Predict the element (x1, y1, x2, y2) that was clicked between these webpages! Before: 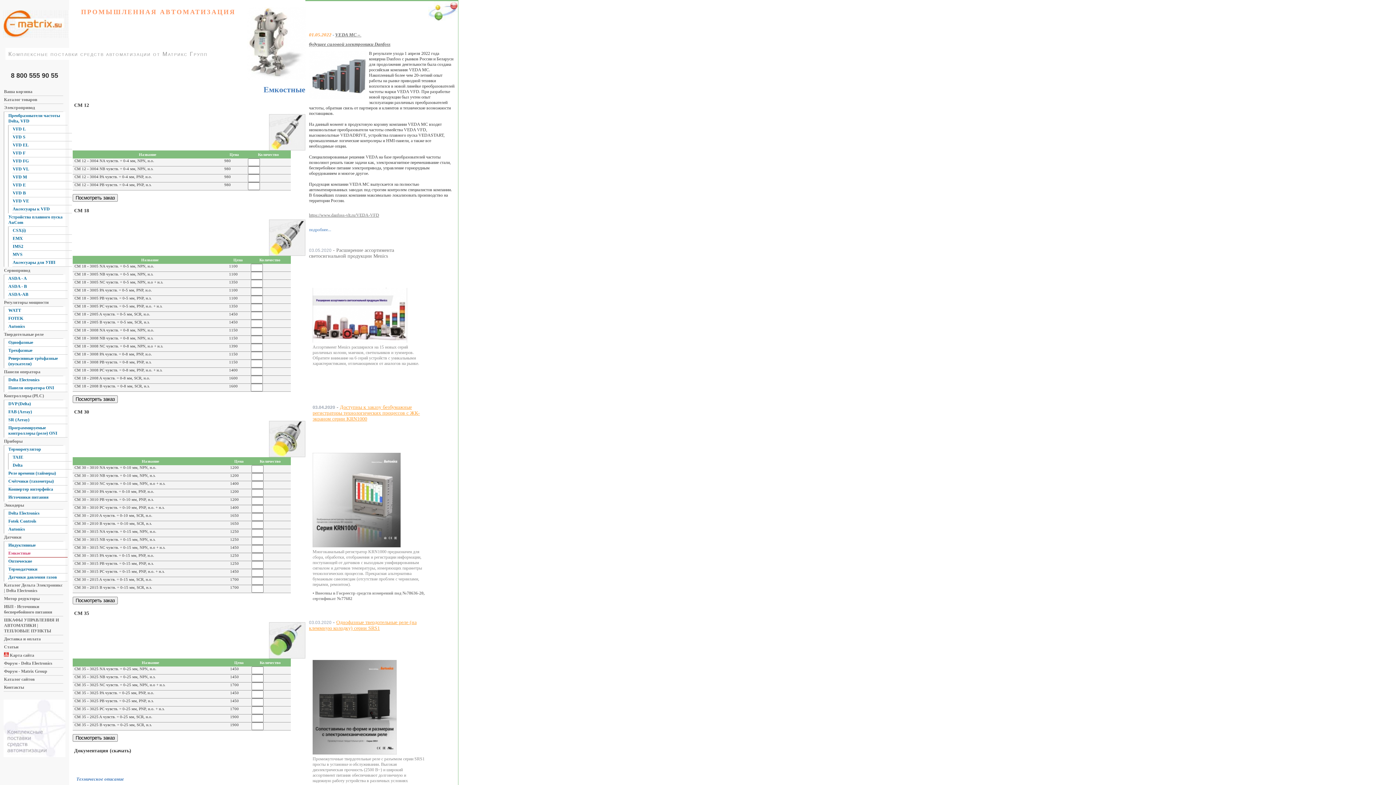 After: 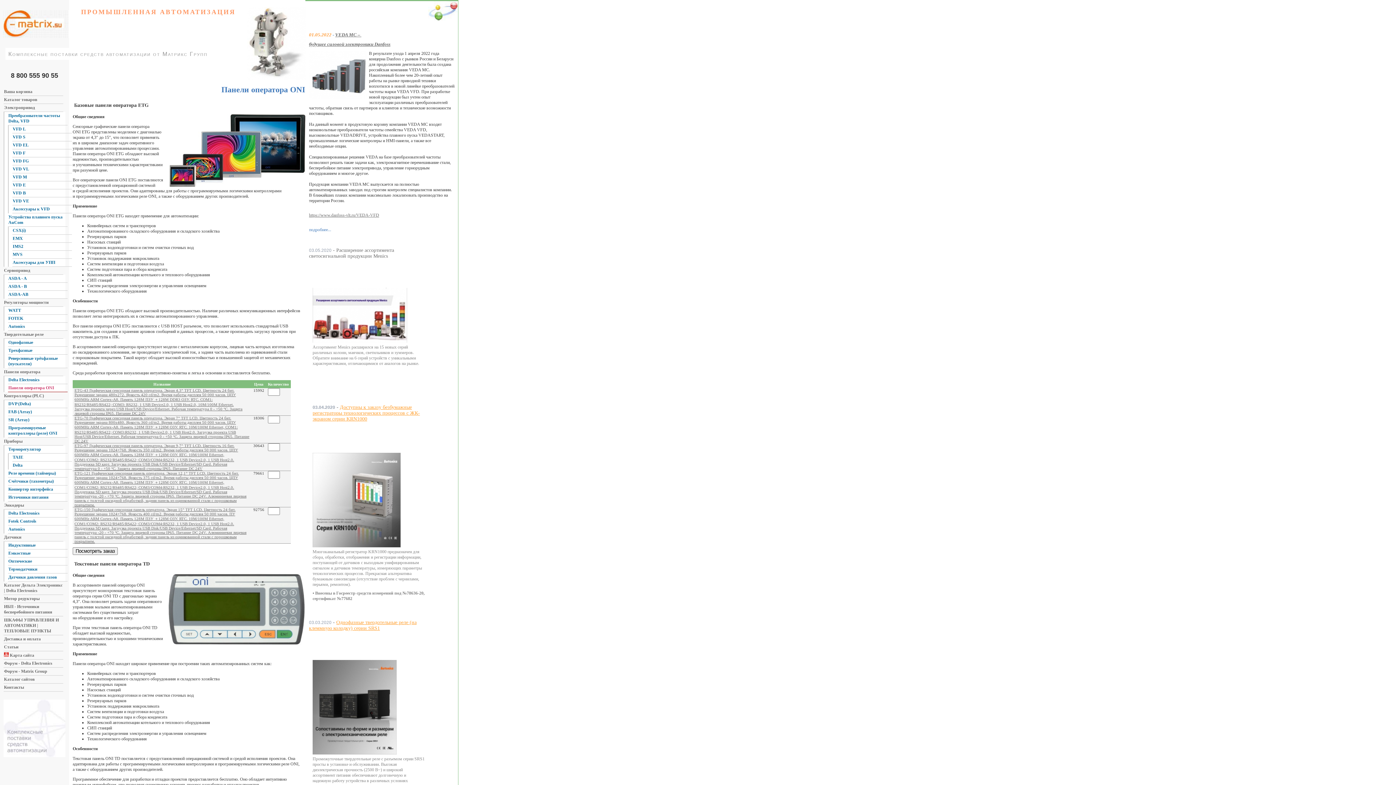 Action: label: Панели оператора ONI bbox: (8, 384, 67, 392)